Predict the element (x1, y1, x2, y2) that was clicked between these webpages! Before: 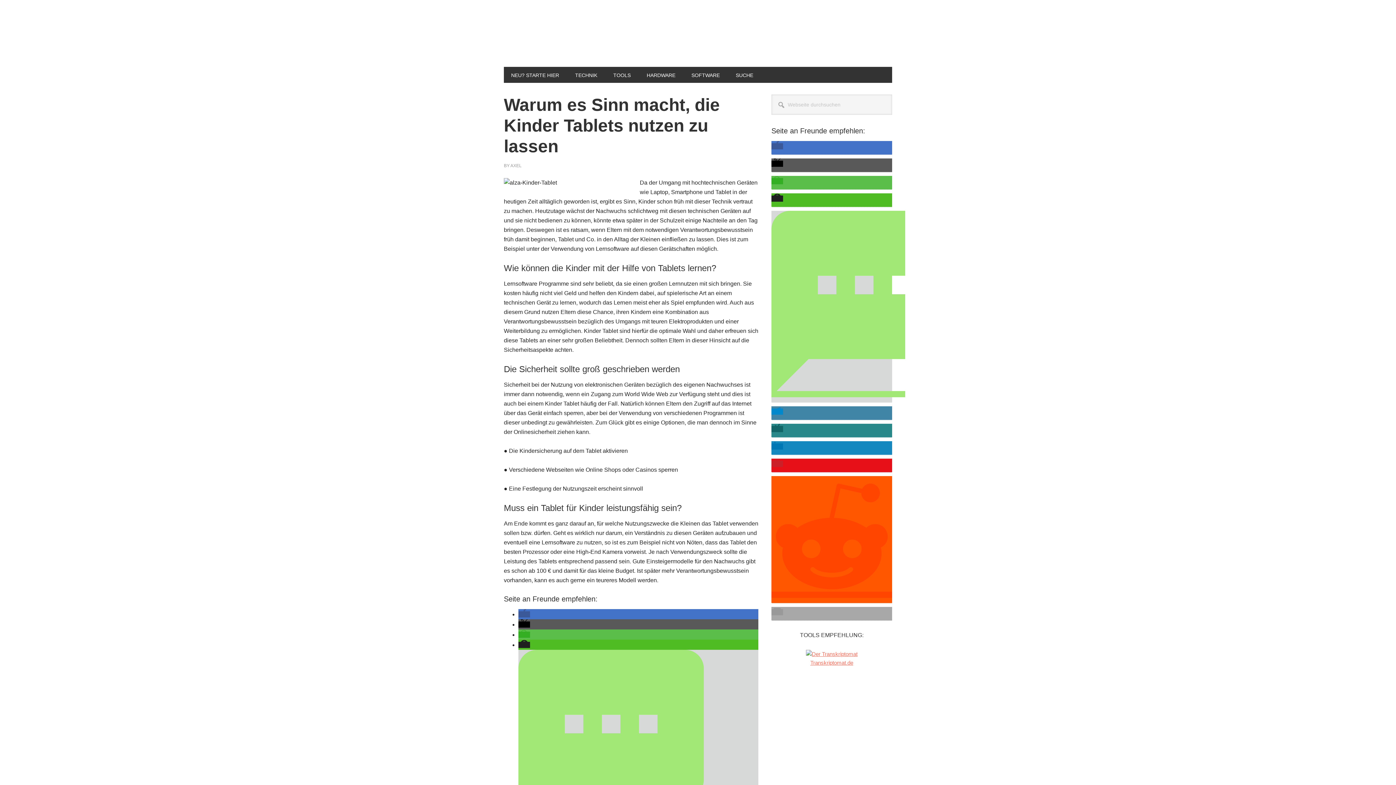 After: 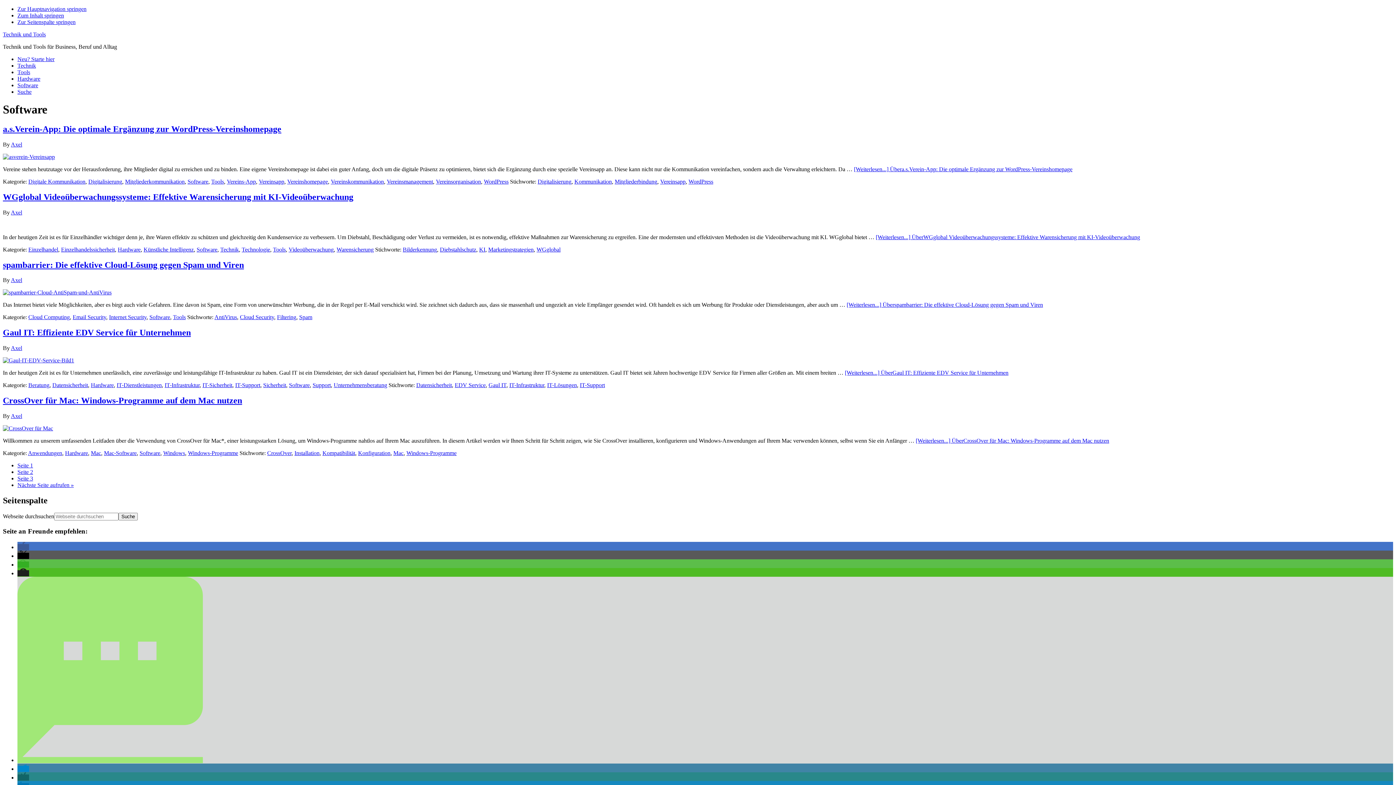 Action: label: SOFTWARE bbox: (684, 66, 727, 82)